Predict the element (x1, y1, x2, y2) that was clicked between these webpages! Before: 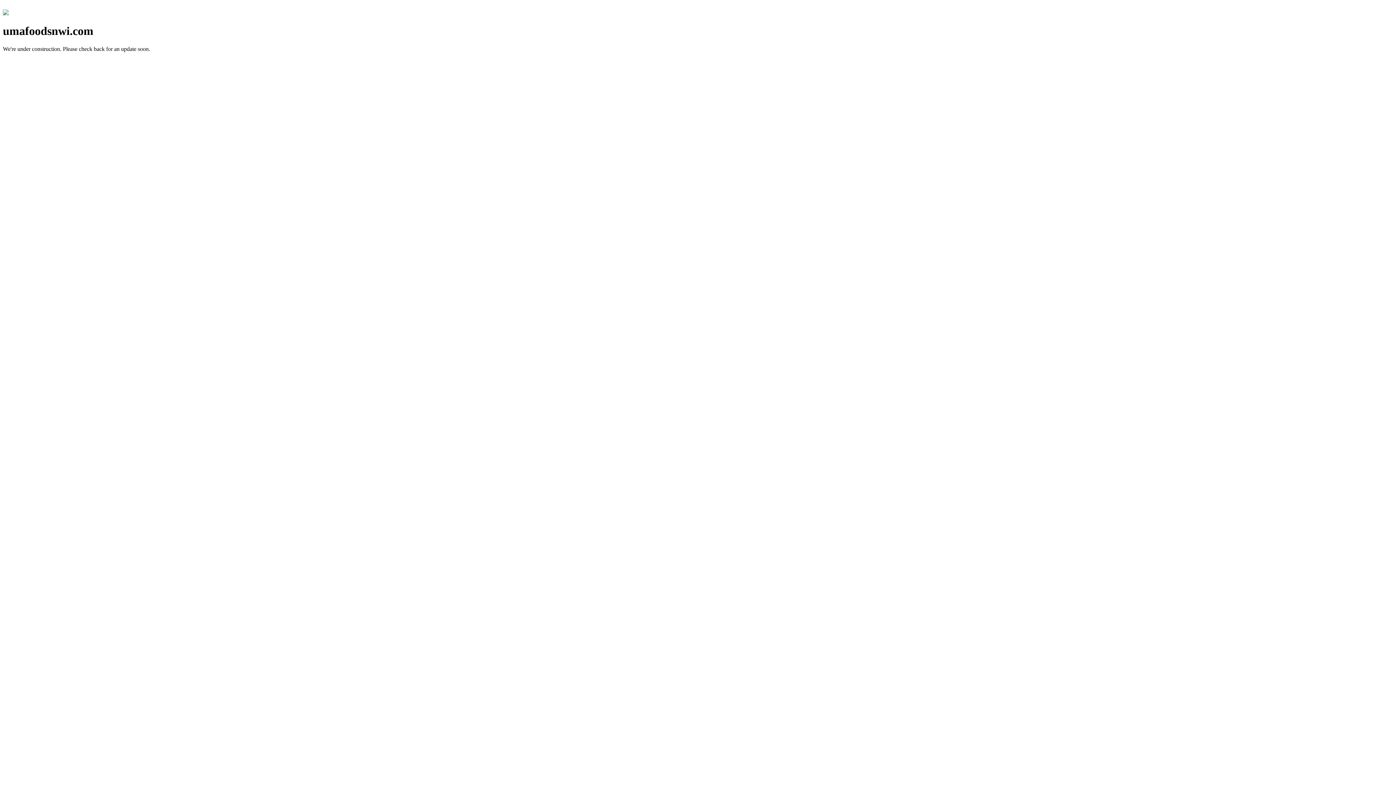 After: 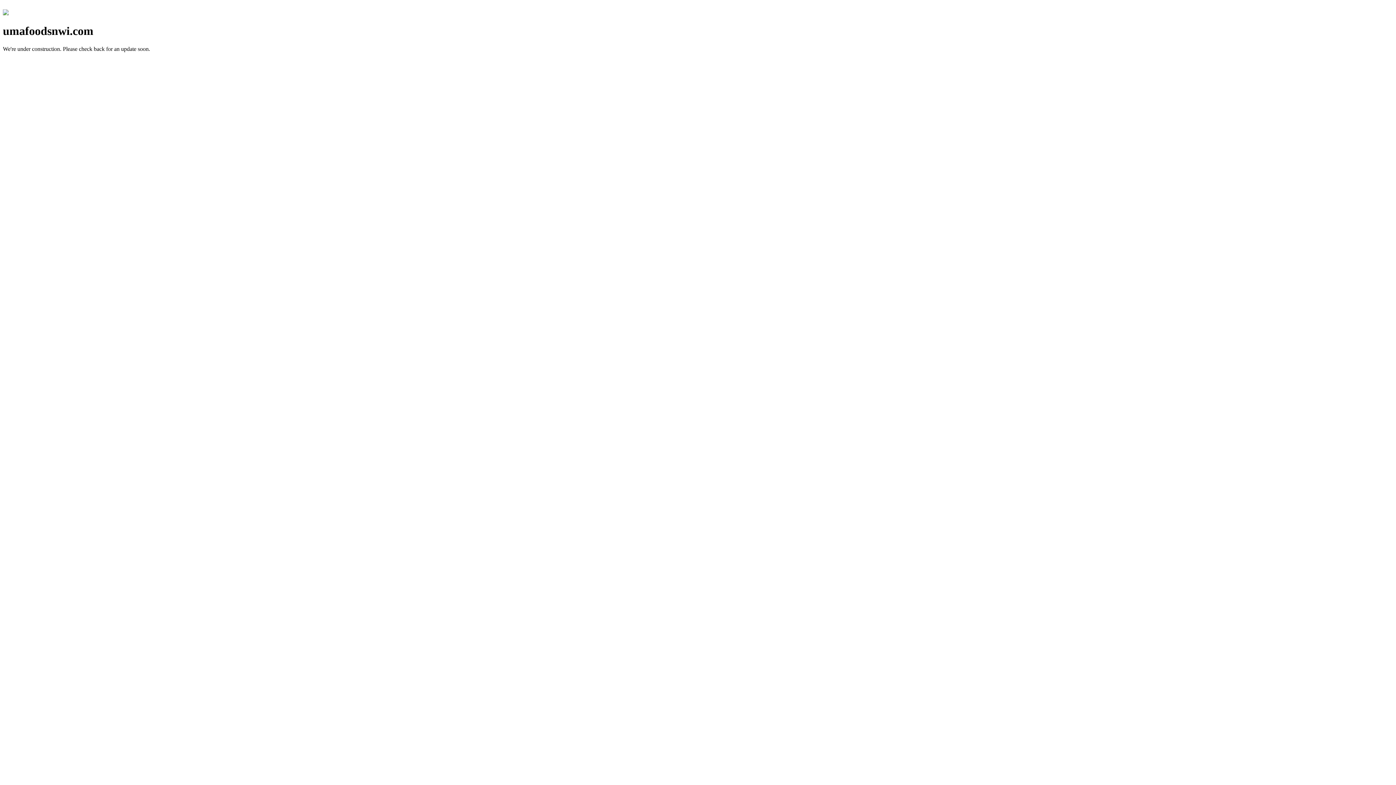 Action: bbox: (2, 10, 8, 16)